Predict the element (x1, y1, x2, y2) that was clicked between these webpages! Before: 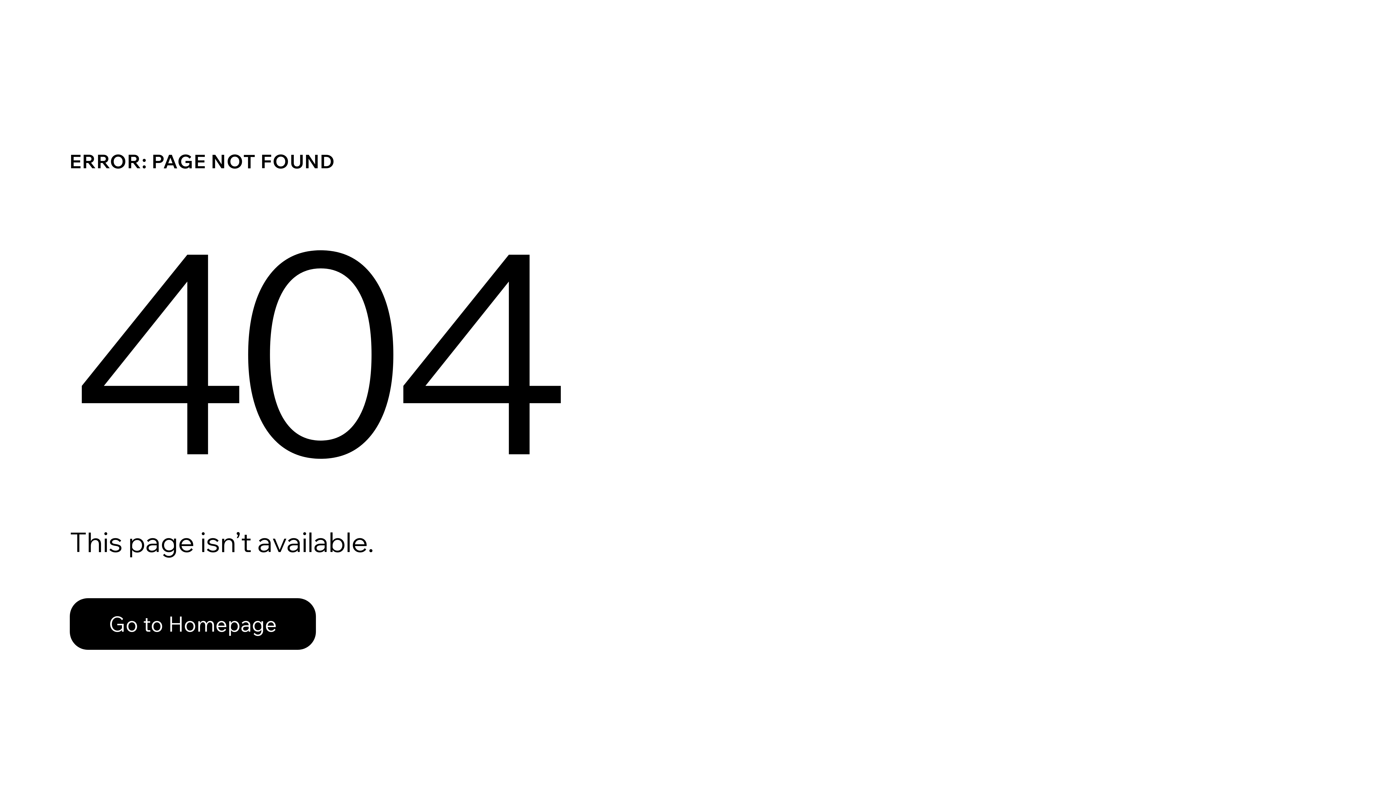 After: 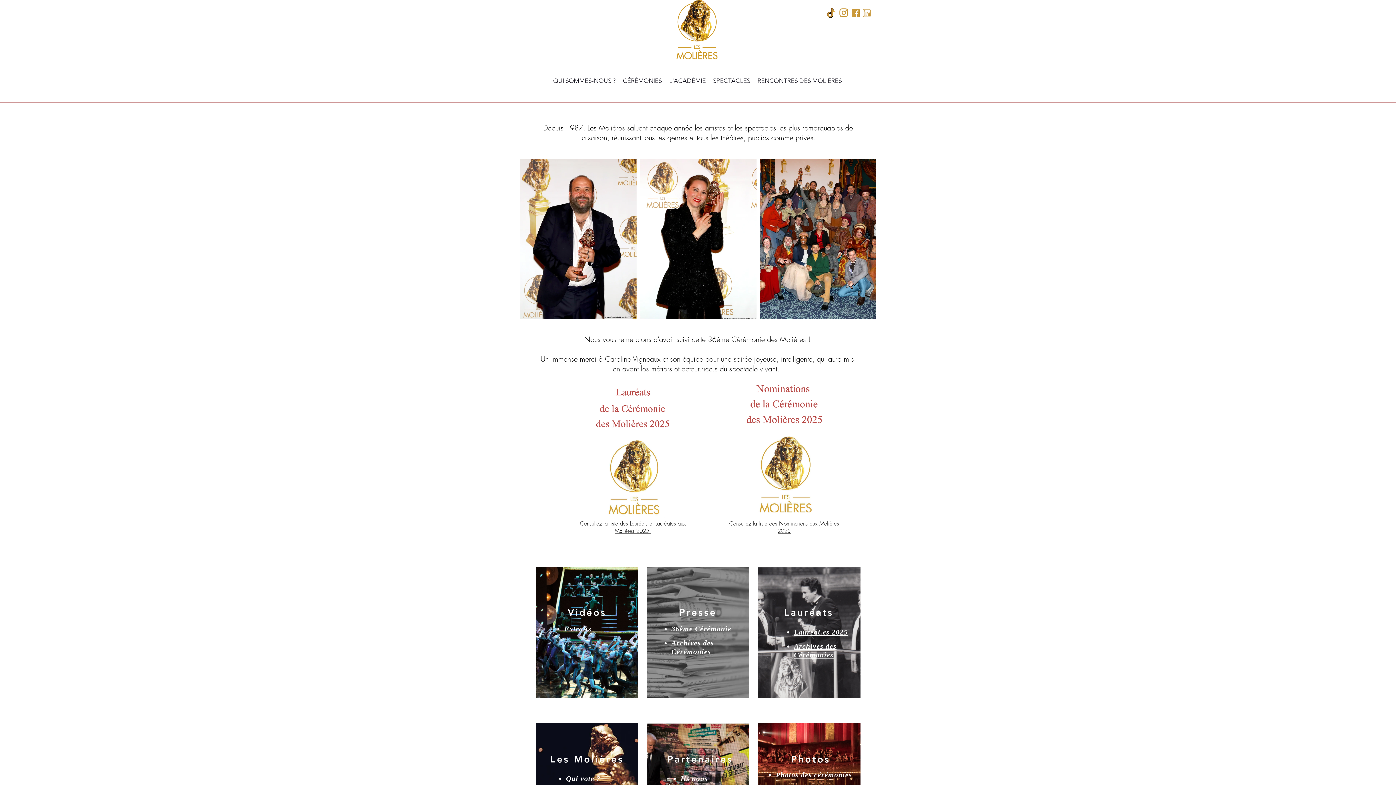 Action: bbox: (69, 598, 316, 650) label: Go to Homepage